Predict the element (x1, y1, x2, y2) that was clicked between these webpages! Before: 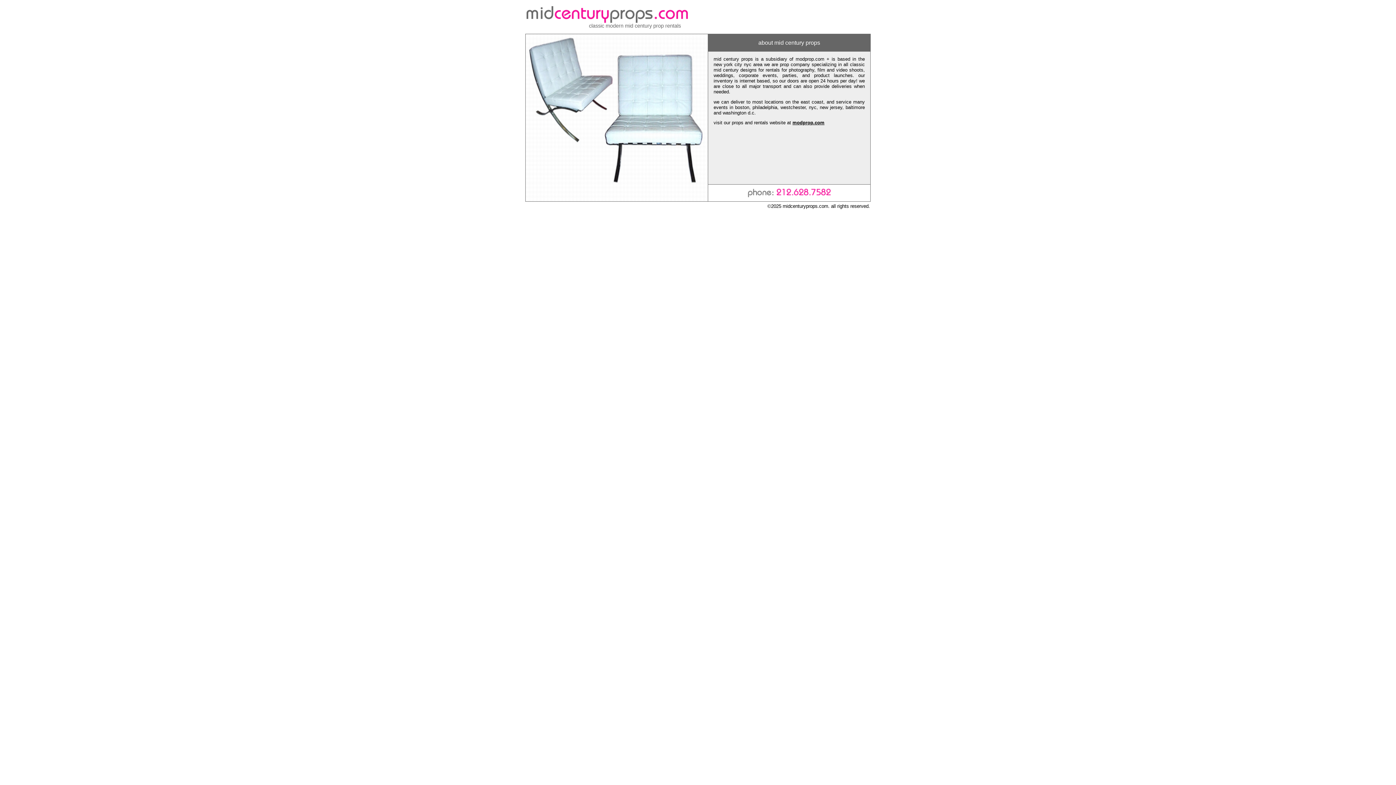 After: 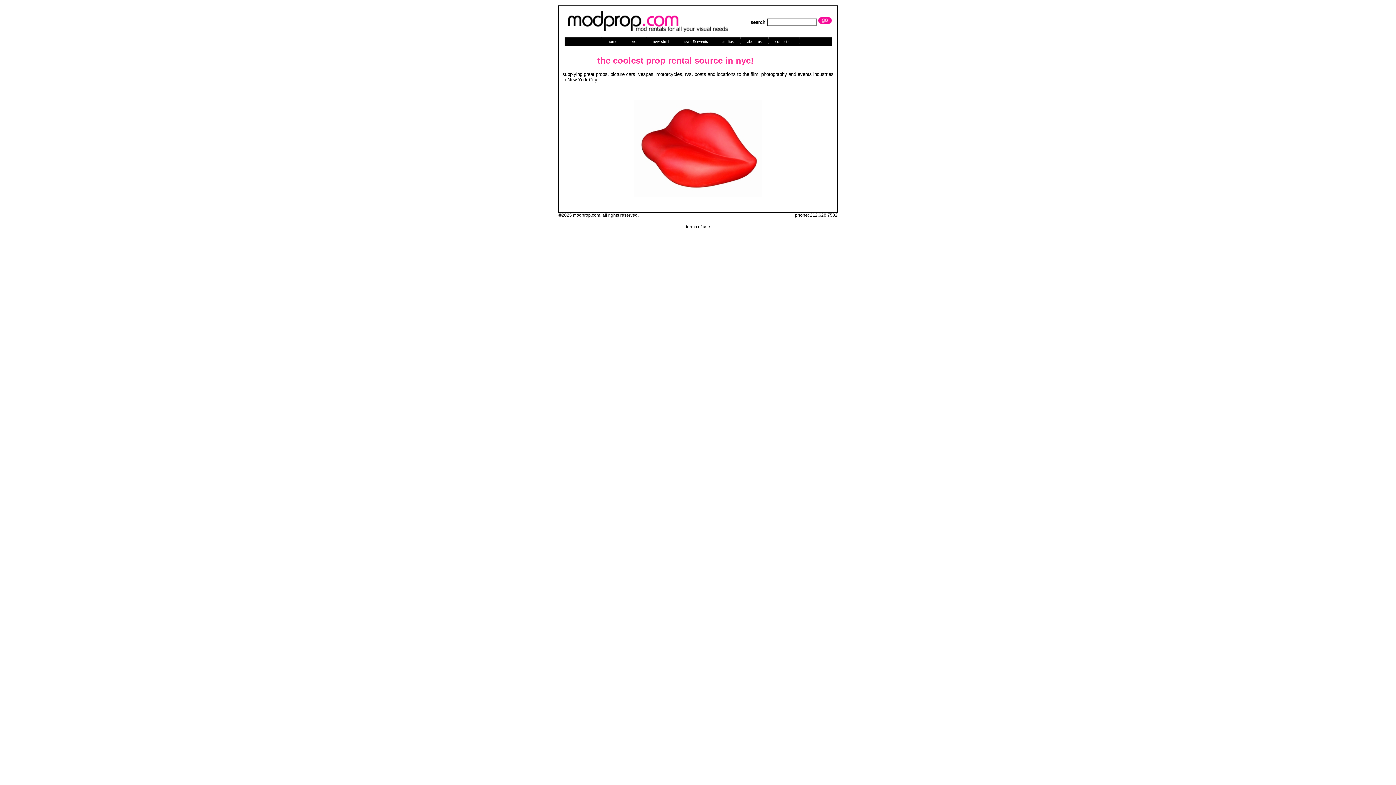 Action: bbox: (792, 120, 824, 125) label: modprop.com